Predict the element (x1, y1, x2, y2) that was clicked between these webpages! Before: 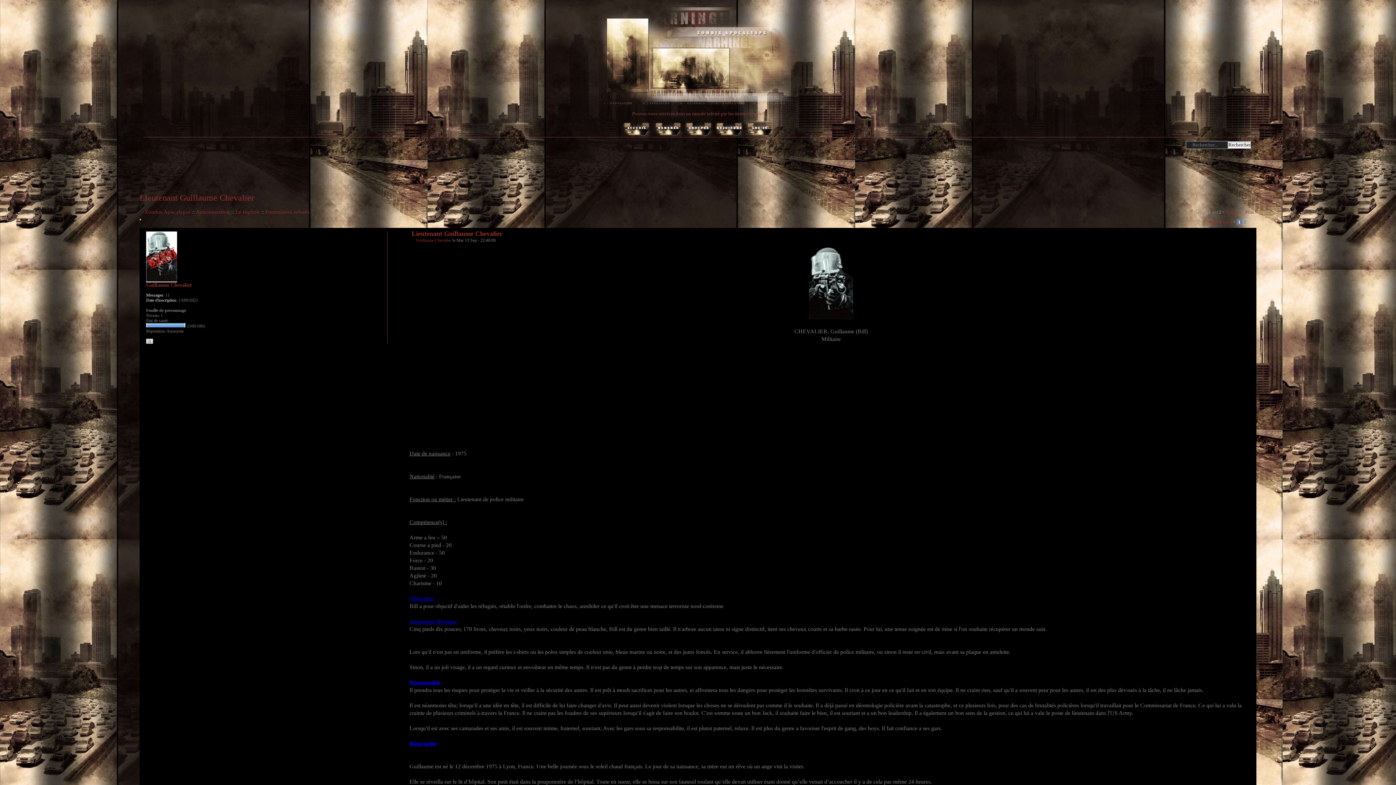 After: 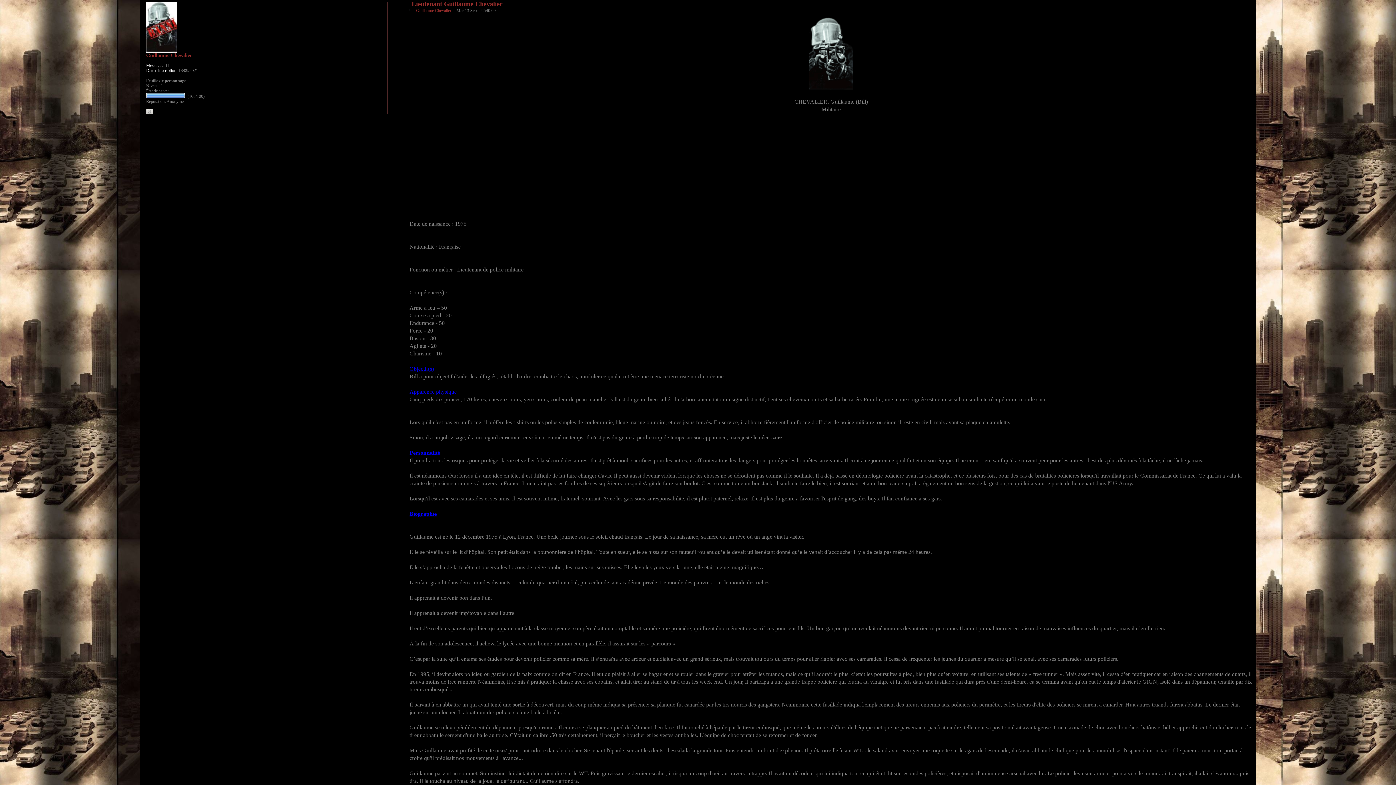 Action: label: Lieutenant Guillaume Chevalier bbox: (411, 230, 502, 237)